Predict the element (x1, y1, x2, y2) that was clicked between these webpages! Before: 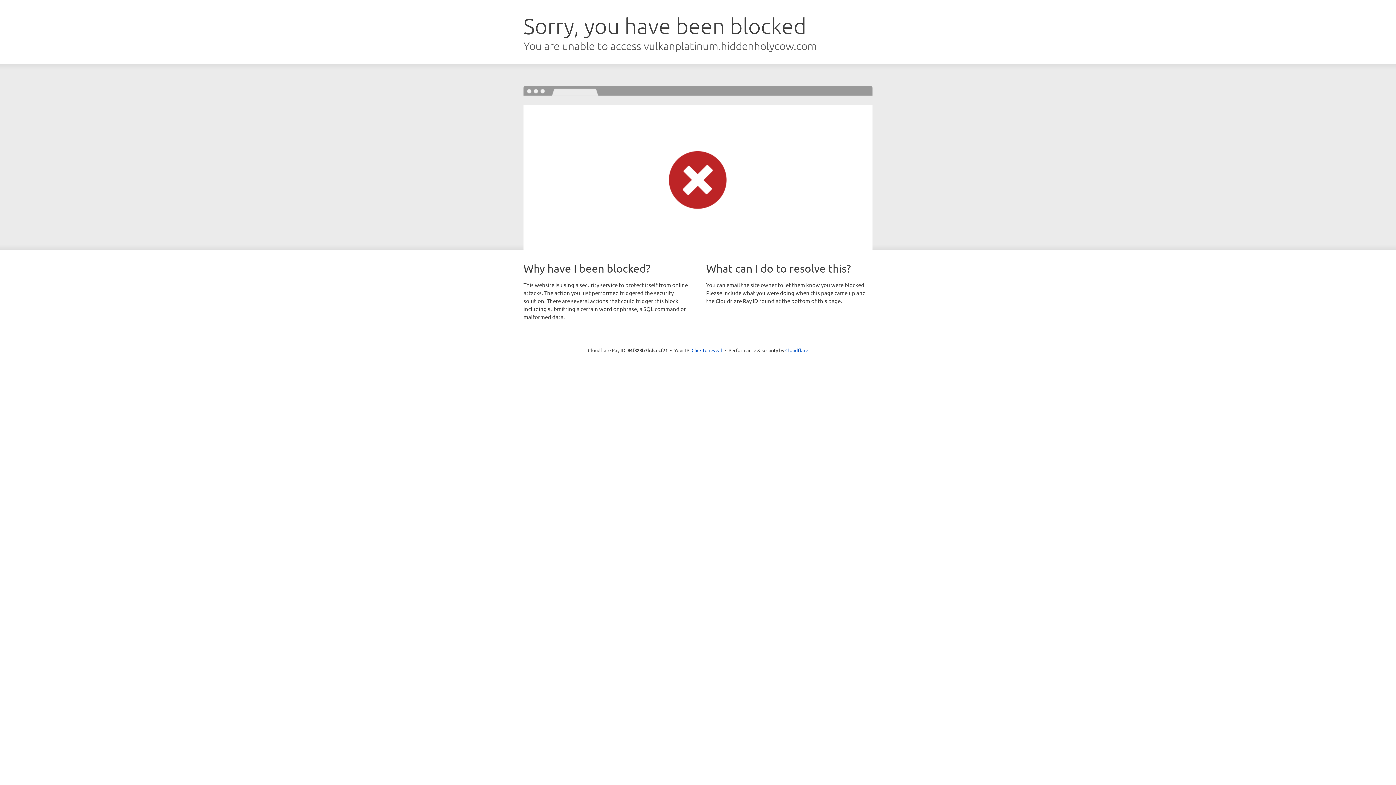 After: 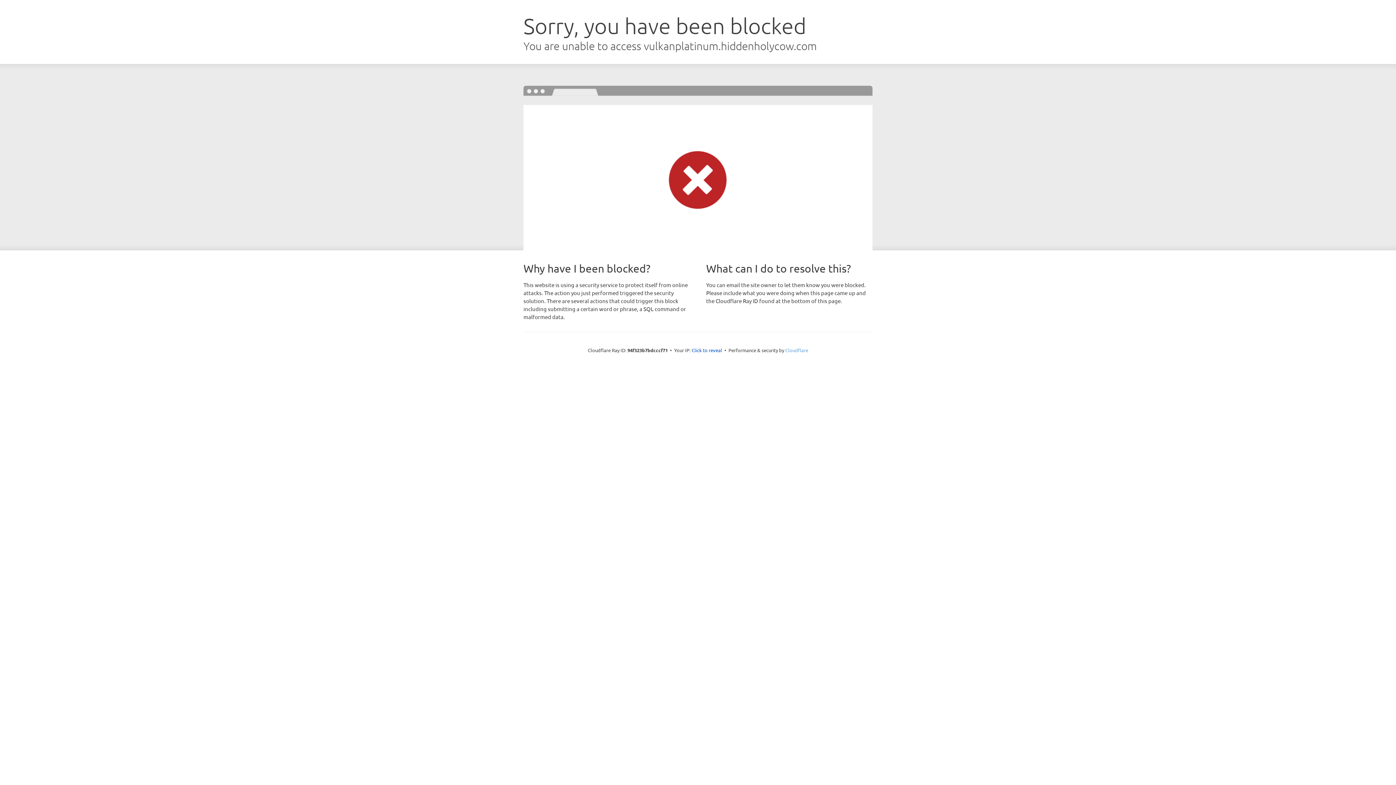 Action: bbox: (785, 347, 808, 353) label: Cloudflare